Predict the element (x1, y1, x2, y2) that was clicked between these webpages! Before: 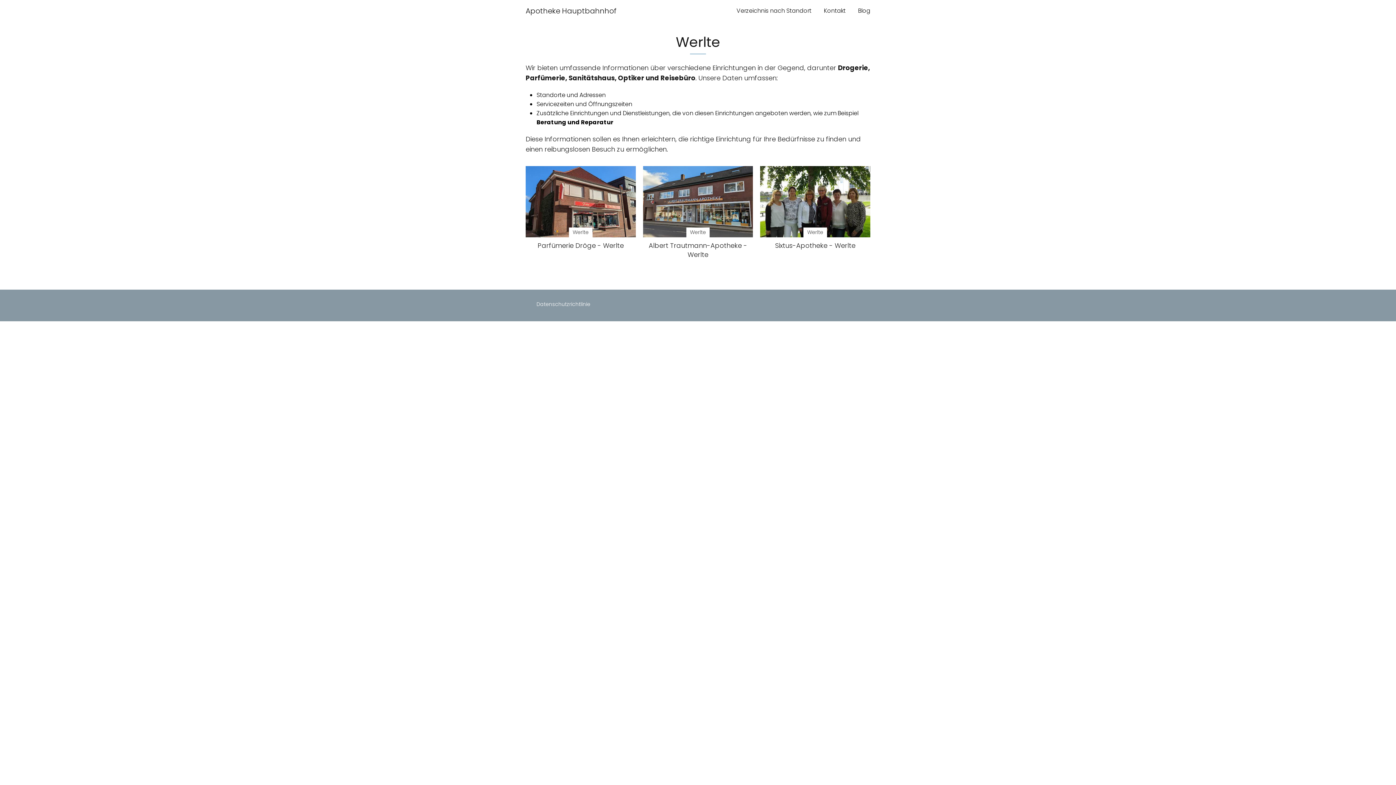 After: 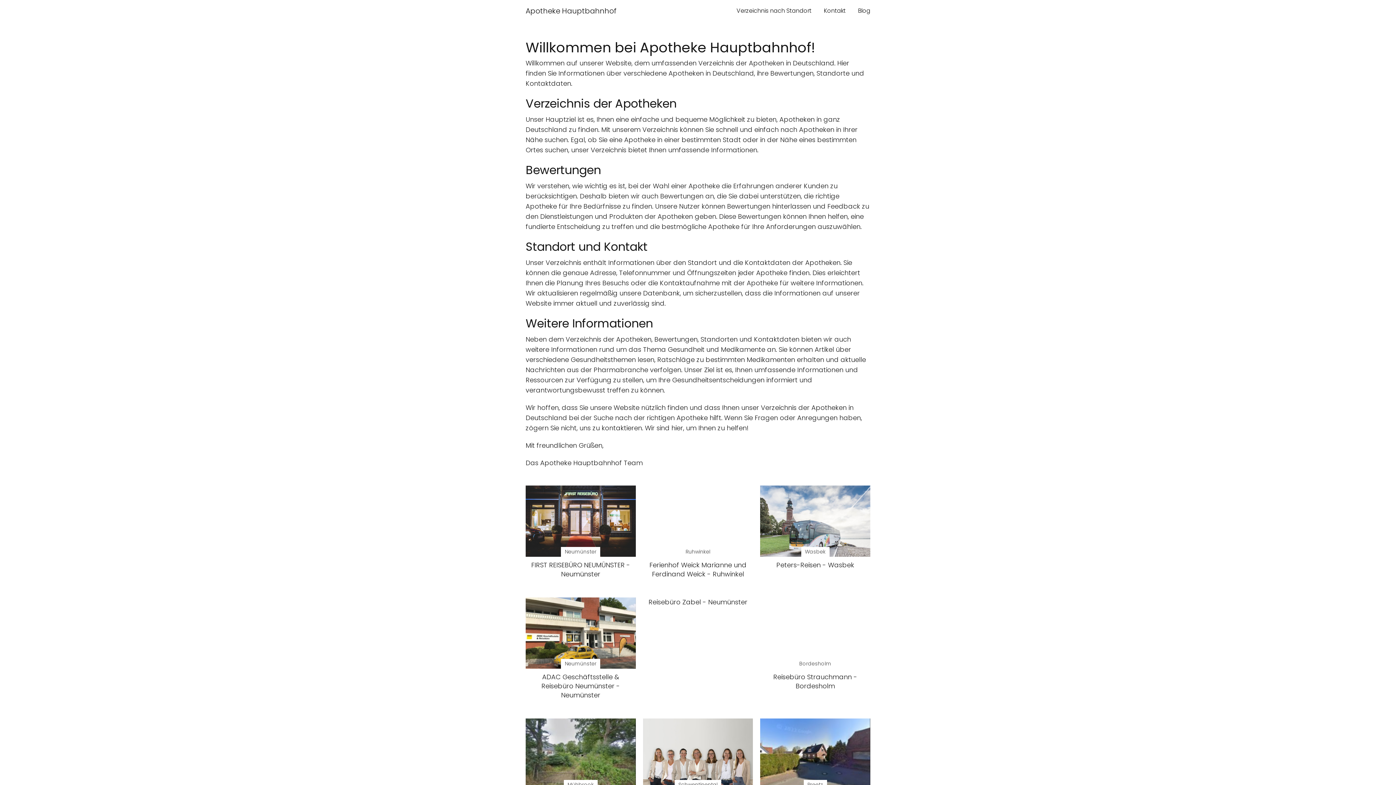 Action: label: Apotheke Hauptbahnhof bbox: (525, 5, 616, 16)